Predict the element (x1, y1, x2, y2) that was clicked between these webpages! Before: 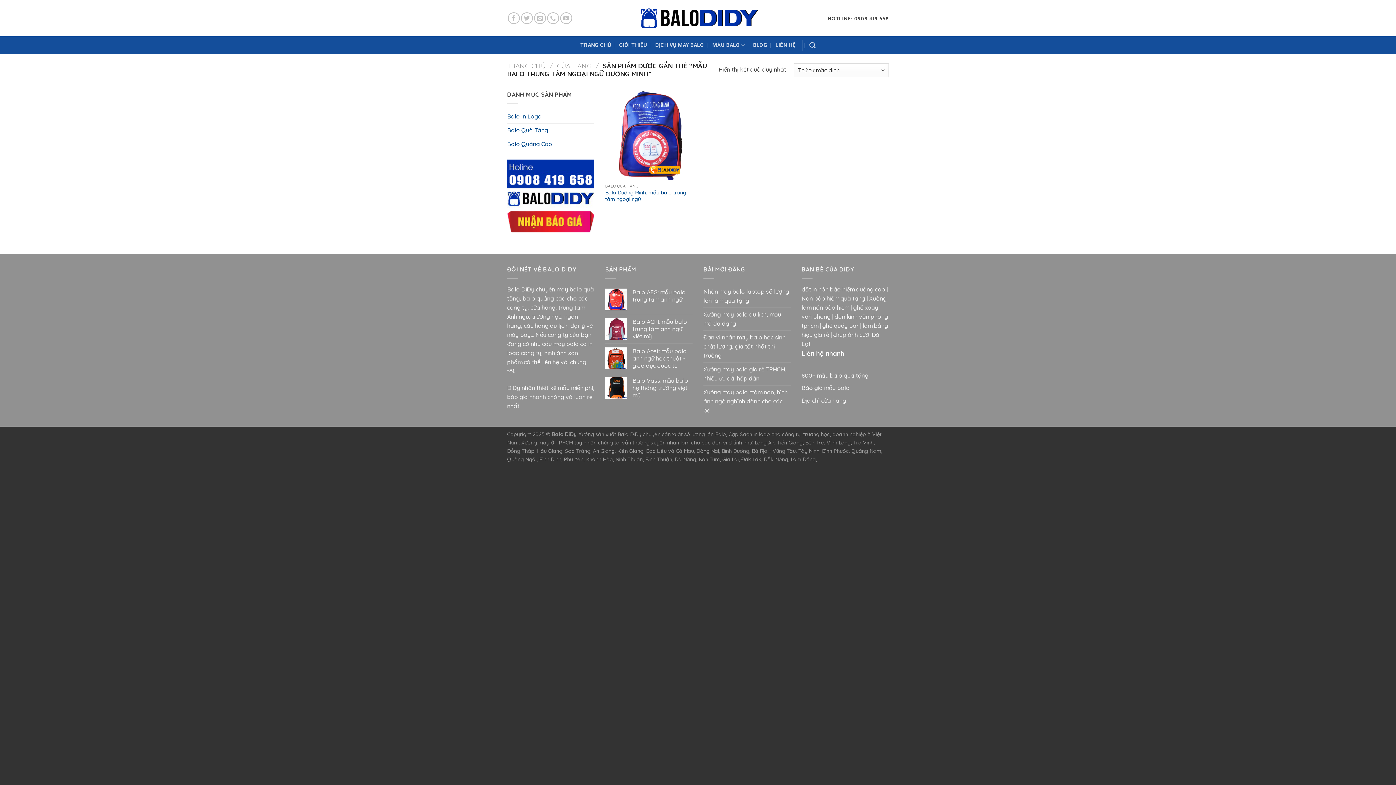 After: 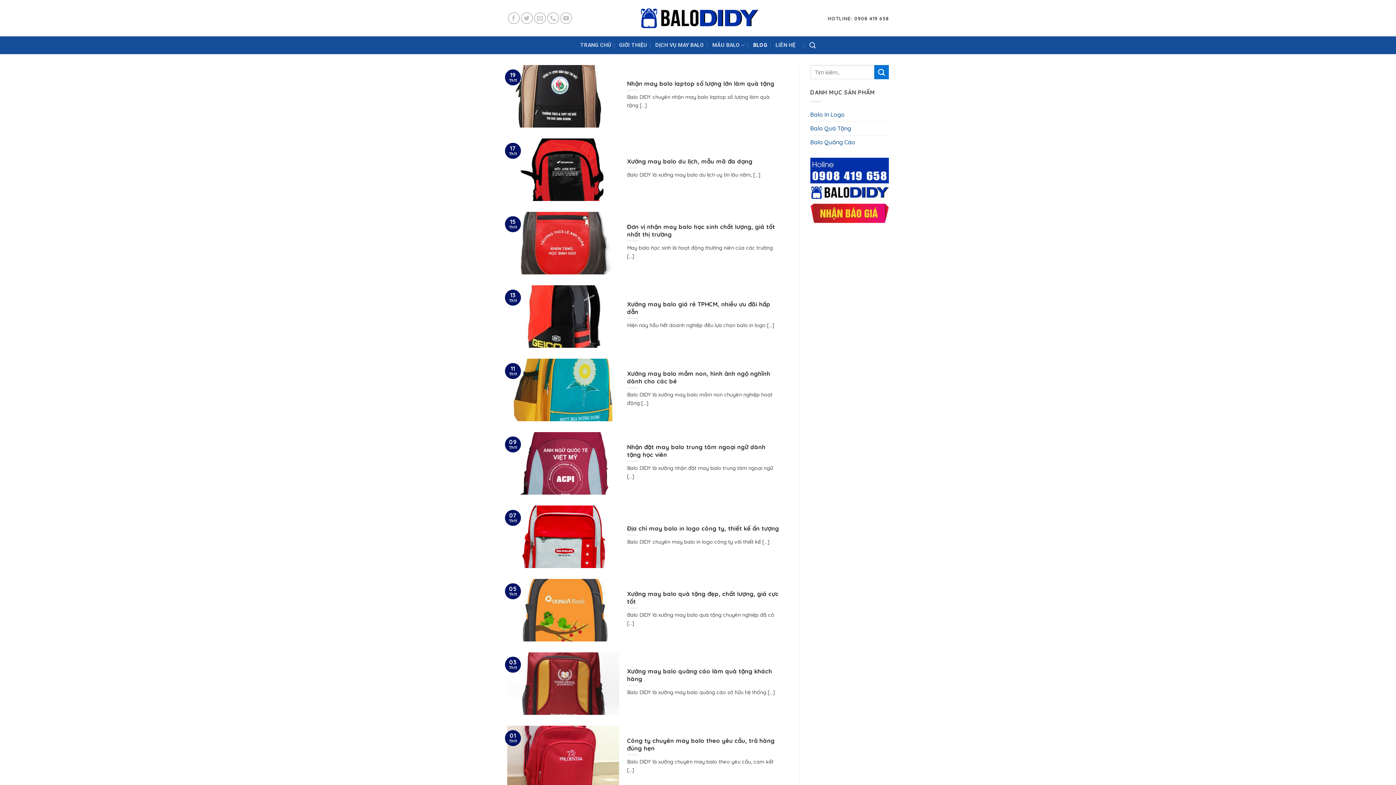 Action: bbox: (753, 38, 767, 51) label: BLOG